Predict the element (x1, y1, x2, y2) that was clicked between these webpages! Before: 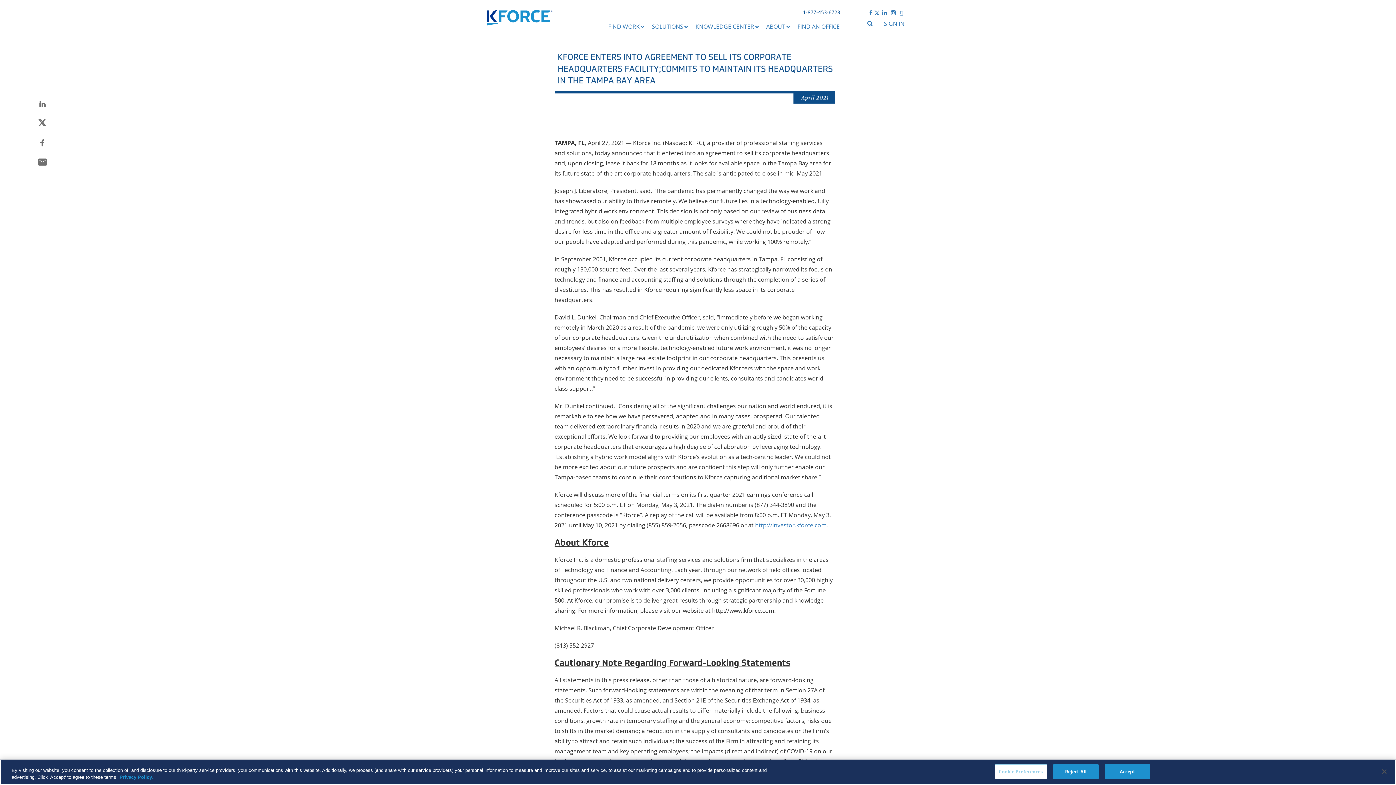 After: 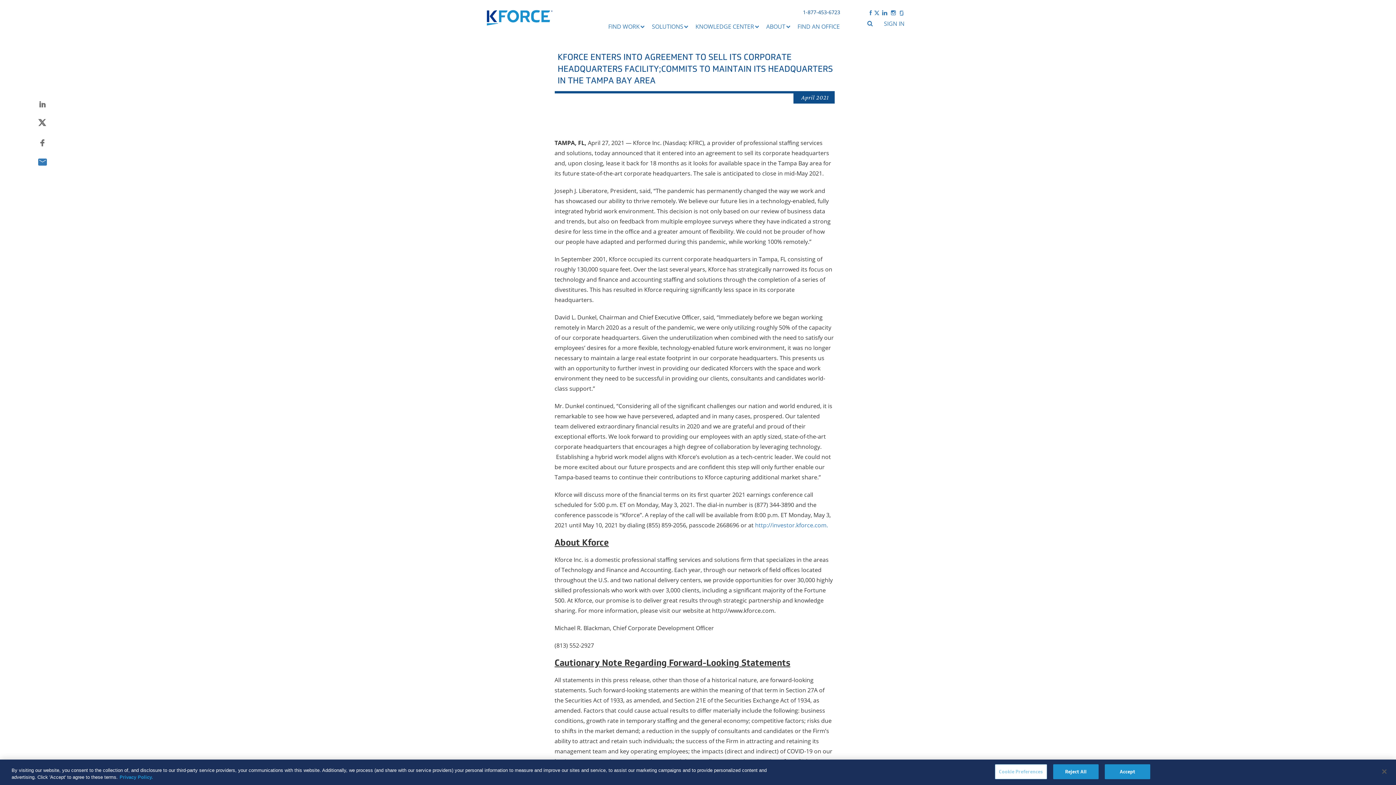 Action: bbox: (37, 162, 47, 168)